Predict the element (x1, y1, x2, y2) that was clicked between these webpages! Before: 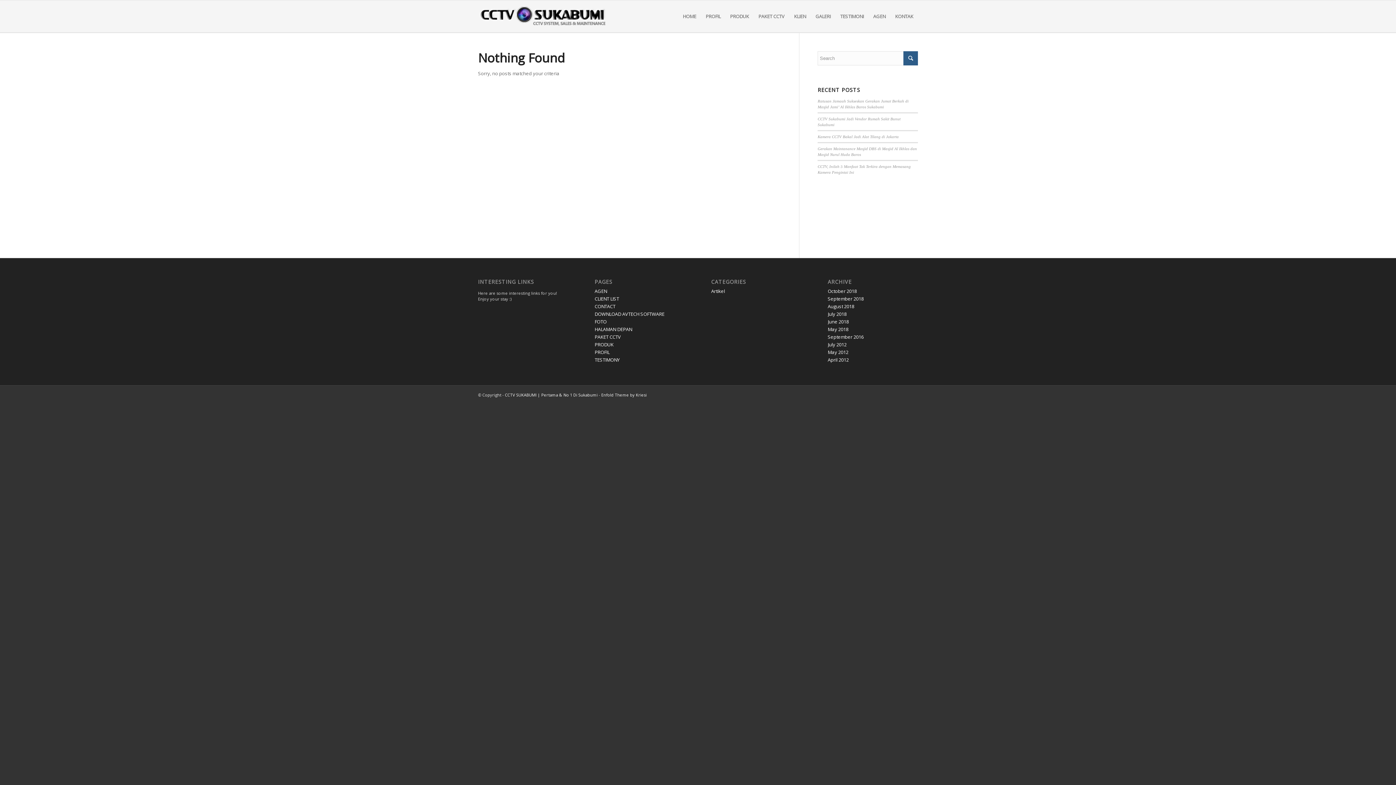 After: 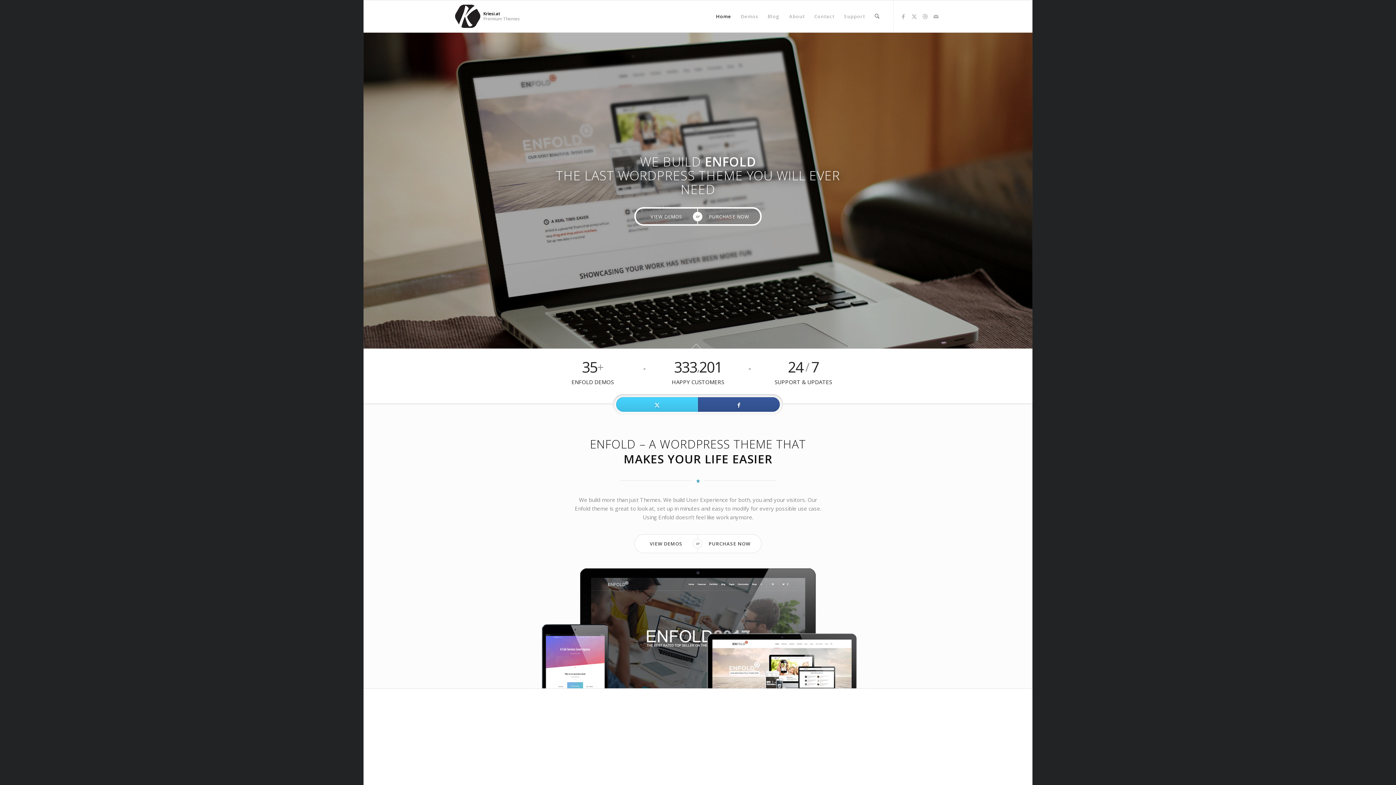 Action: bbox: (601, 392, 646, 397) label: Enfold Theme by Kriesi